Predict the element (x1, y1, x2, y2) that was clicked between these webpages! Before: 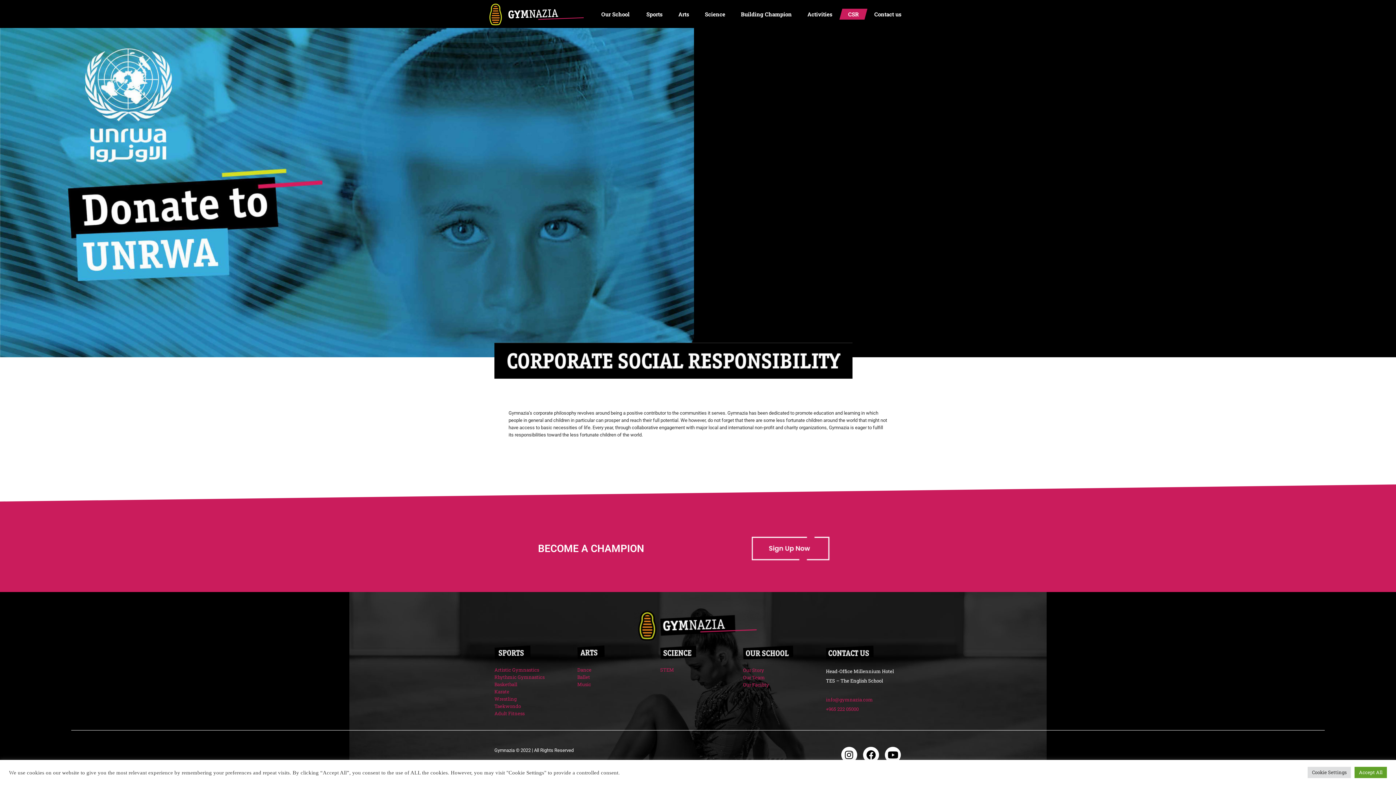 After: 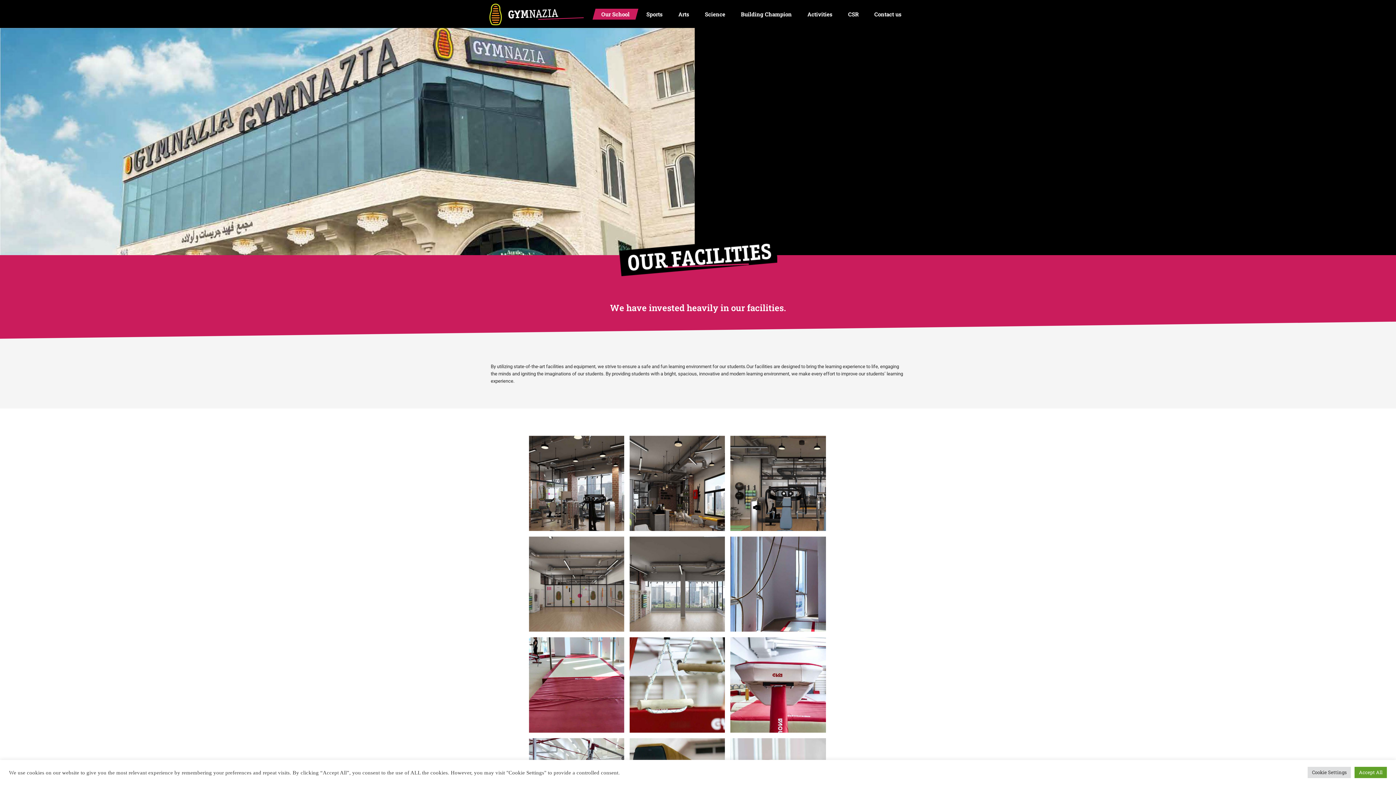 Action: bbox: (743, 681, 769, 688) label: Our Facility